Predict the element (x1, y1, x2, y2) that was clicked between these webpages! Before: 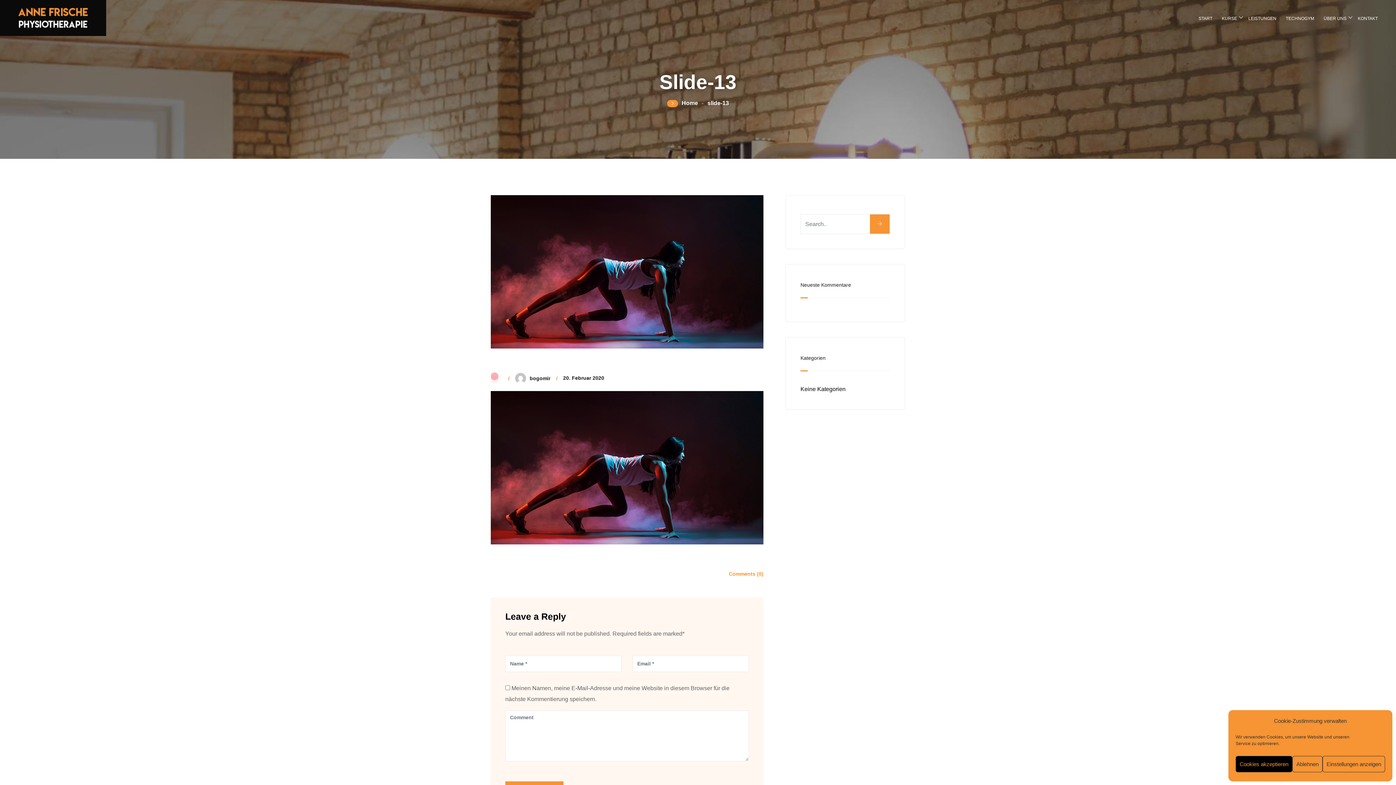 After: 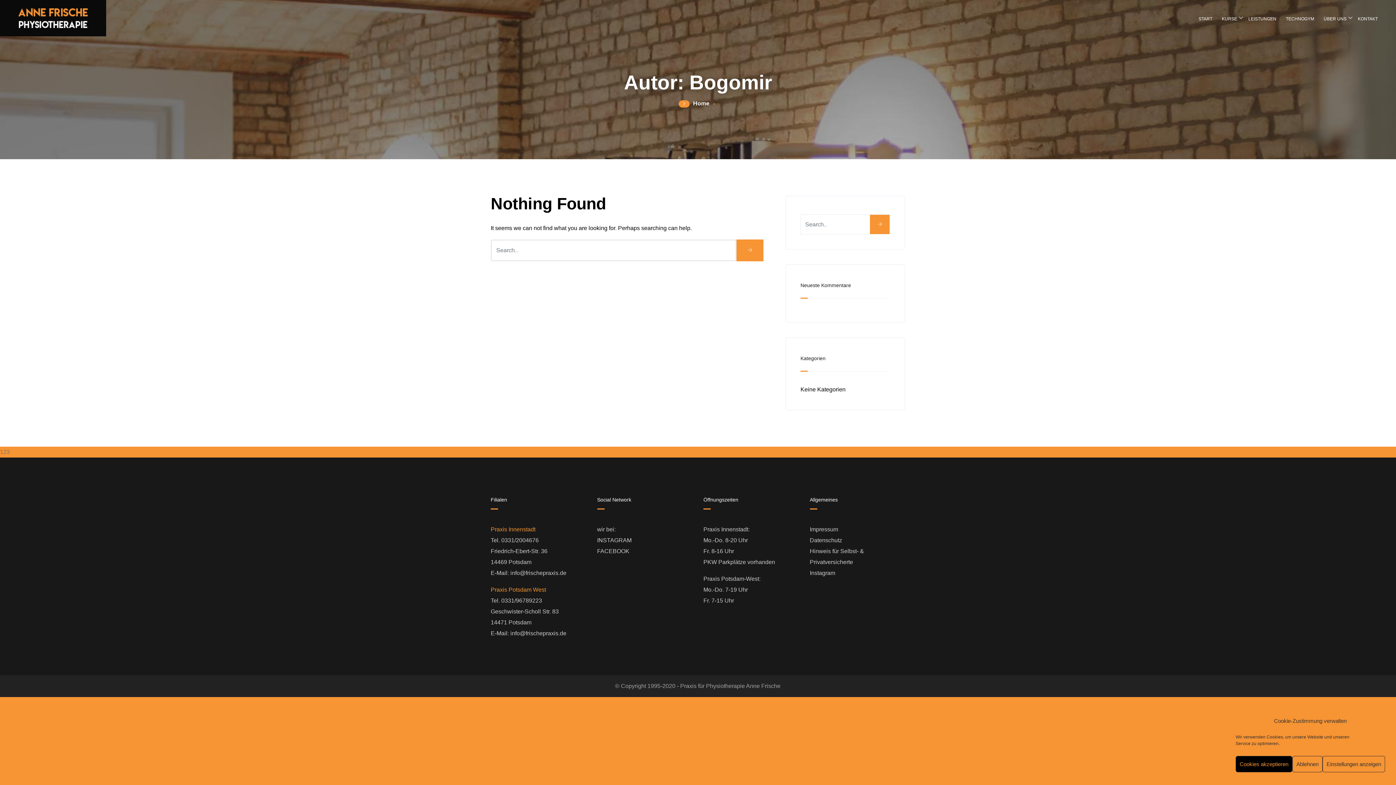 Action: bbox: (515, 372, 550, 384) label: bogomir